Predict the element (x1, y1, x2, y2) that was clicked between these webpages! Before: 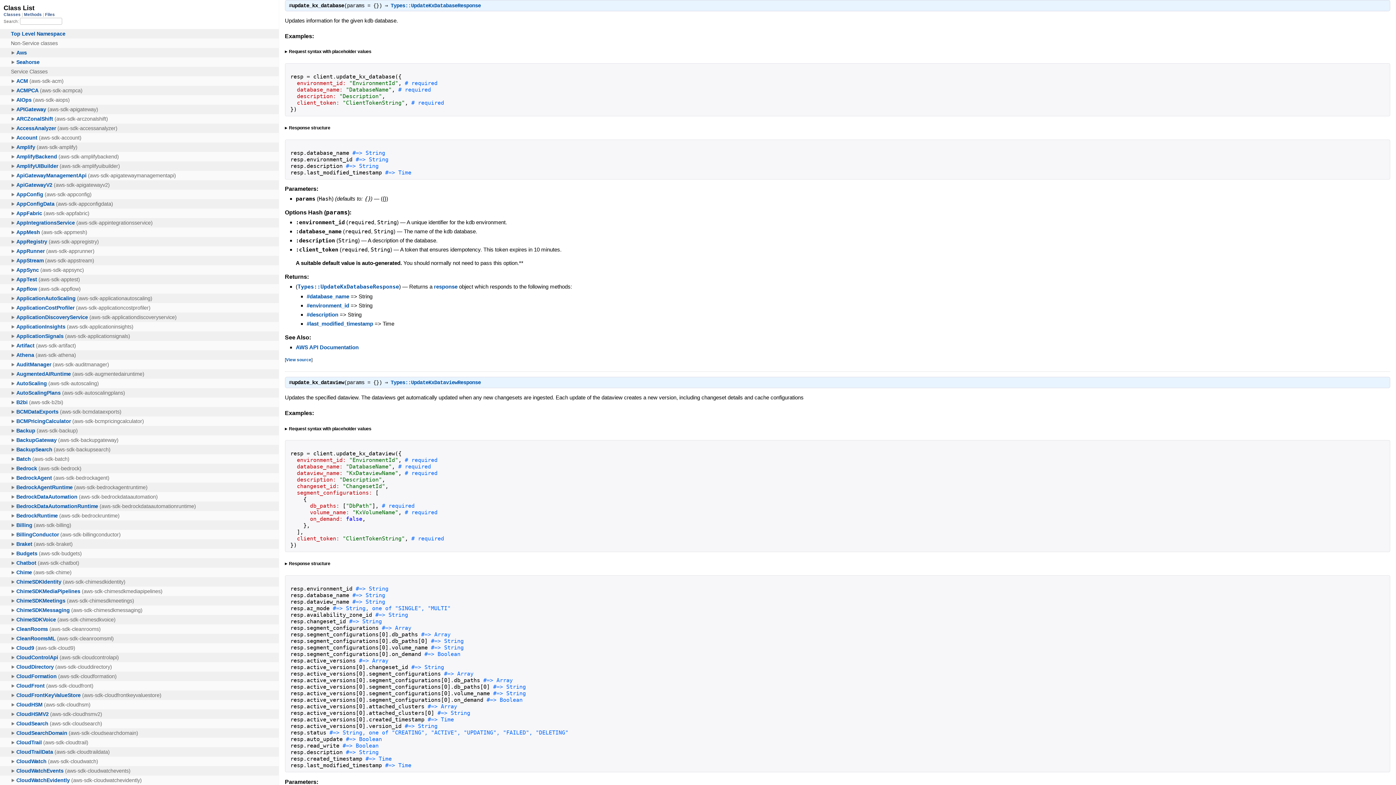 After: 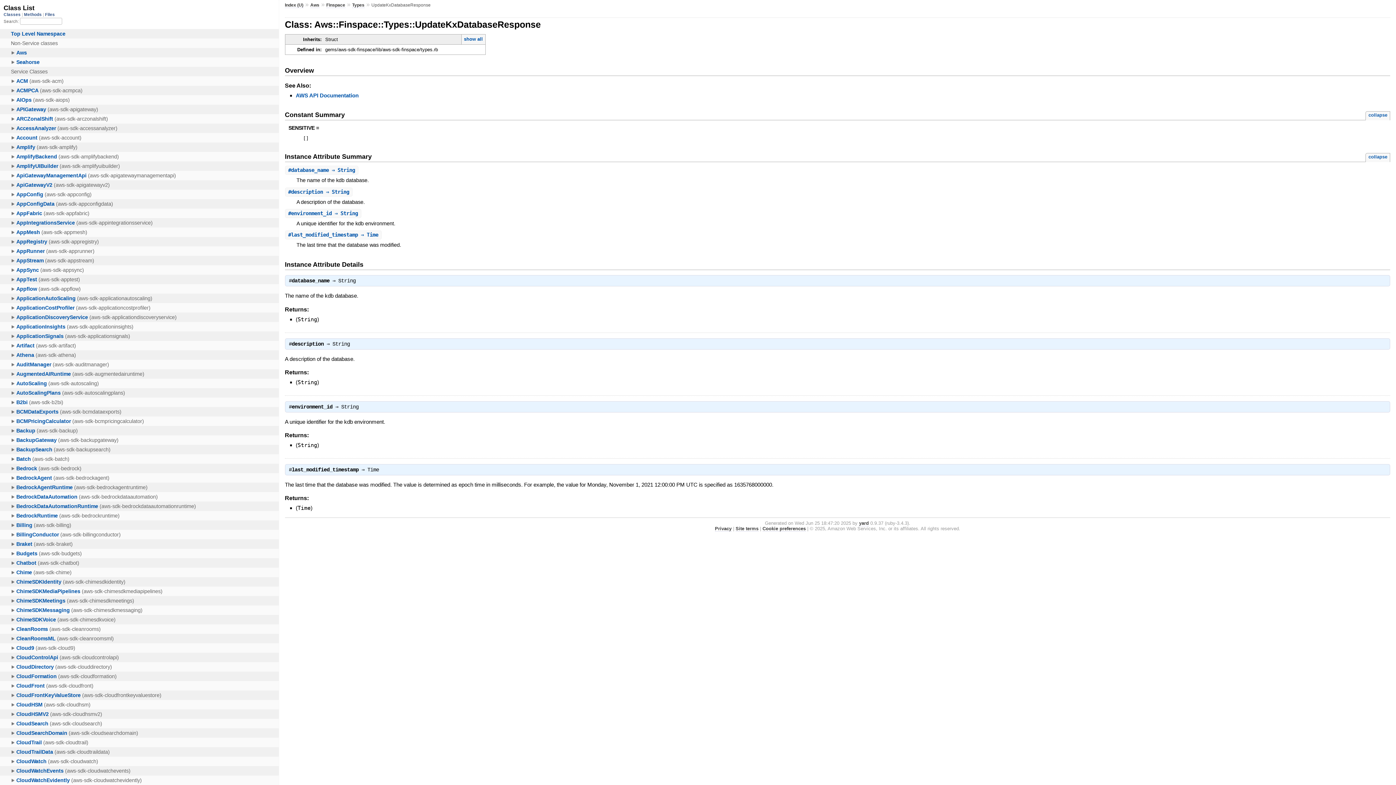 Action: bbox: (306, 293, 349, 299) label: #database_name